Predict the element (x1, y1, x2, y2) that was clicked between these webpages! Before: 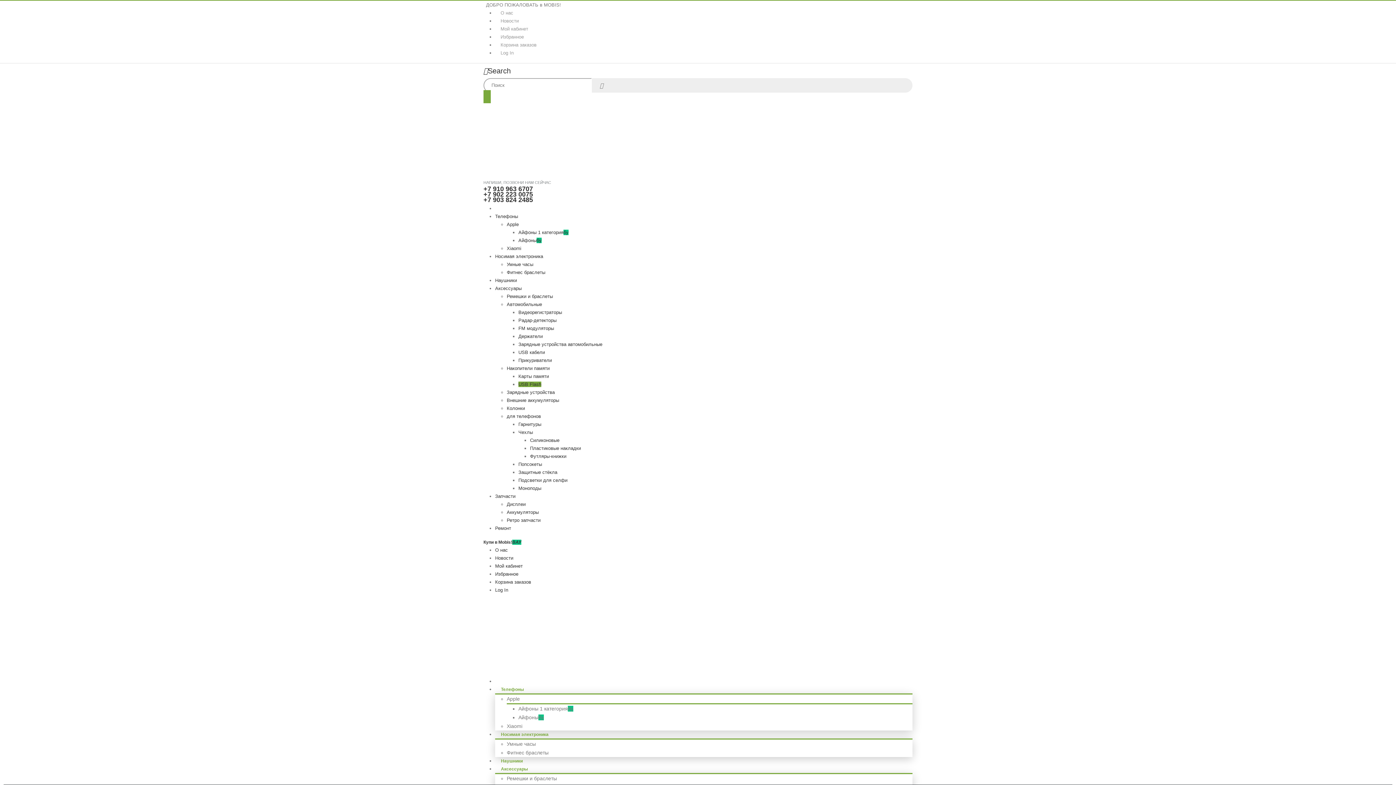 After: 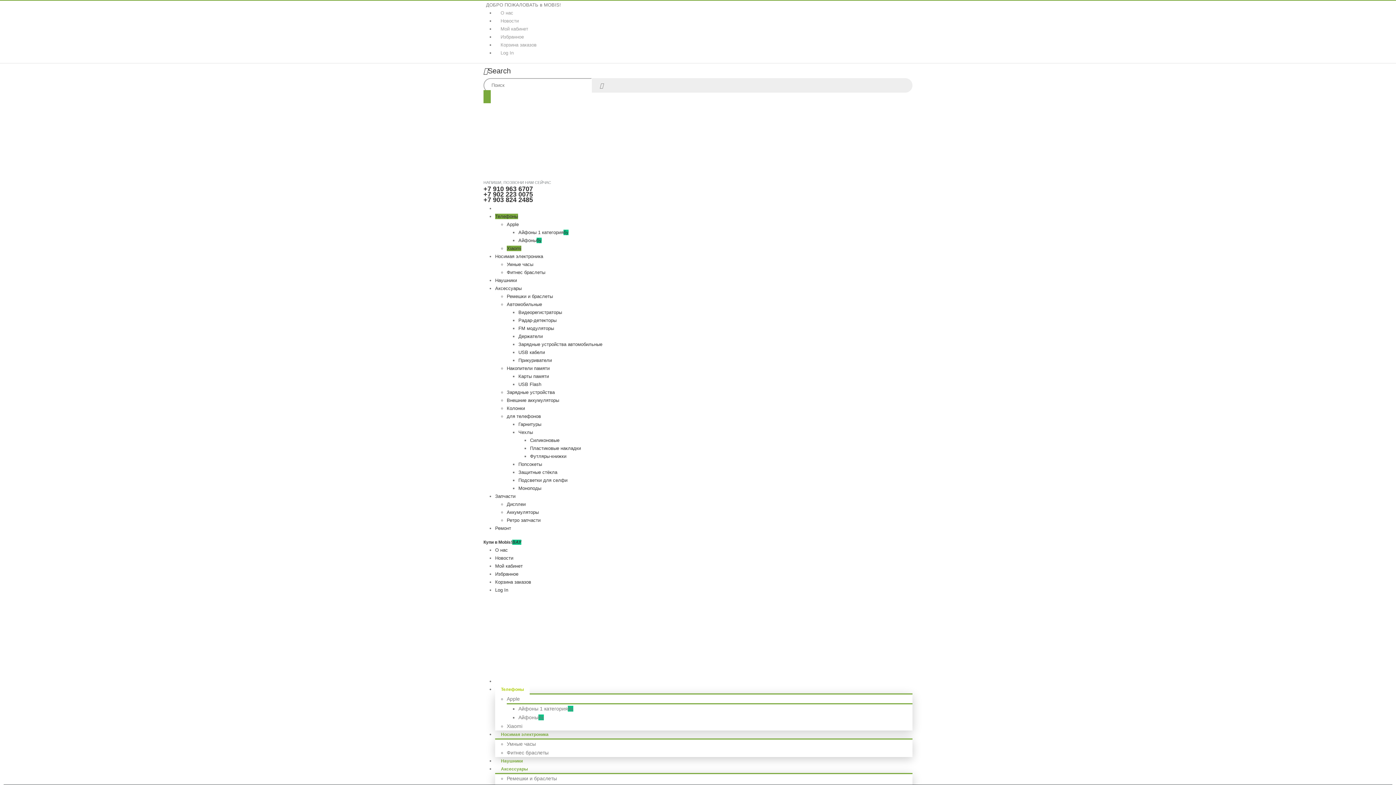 Action: bbox: (506, 245, 521, 251) label: Xiaomi